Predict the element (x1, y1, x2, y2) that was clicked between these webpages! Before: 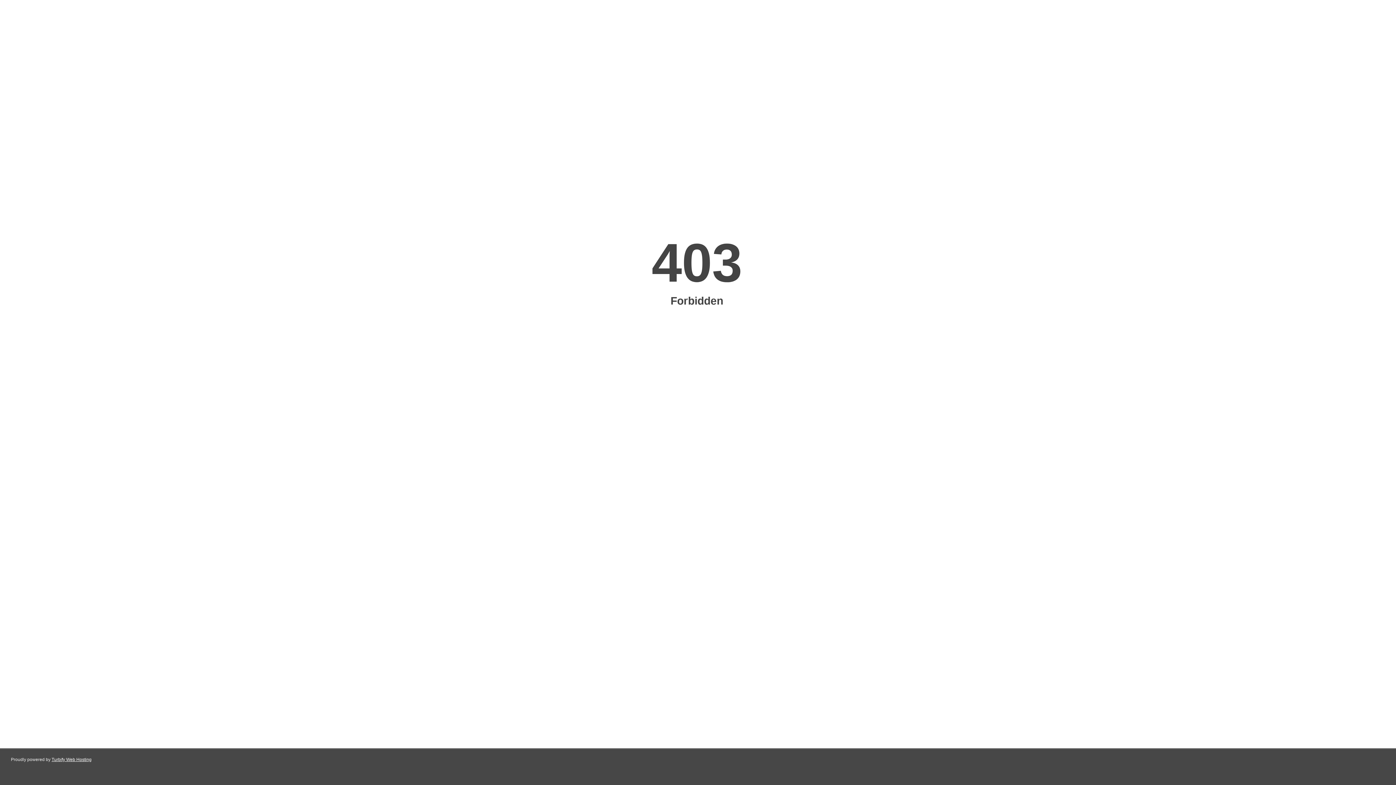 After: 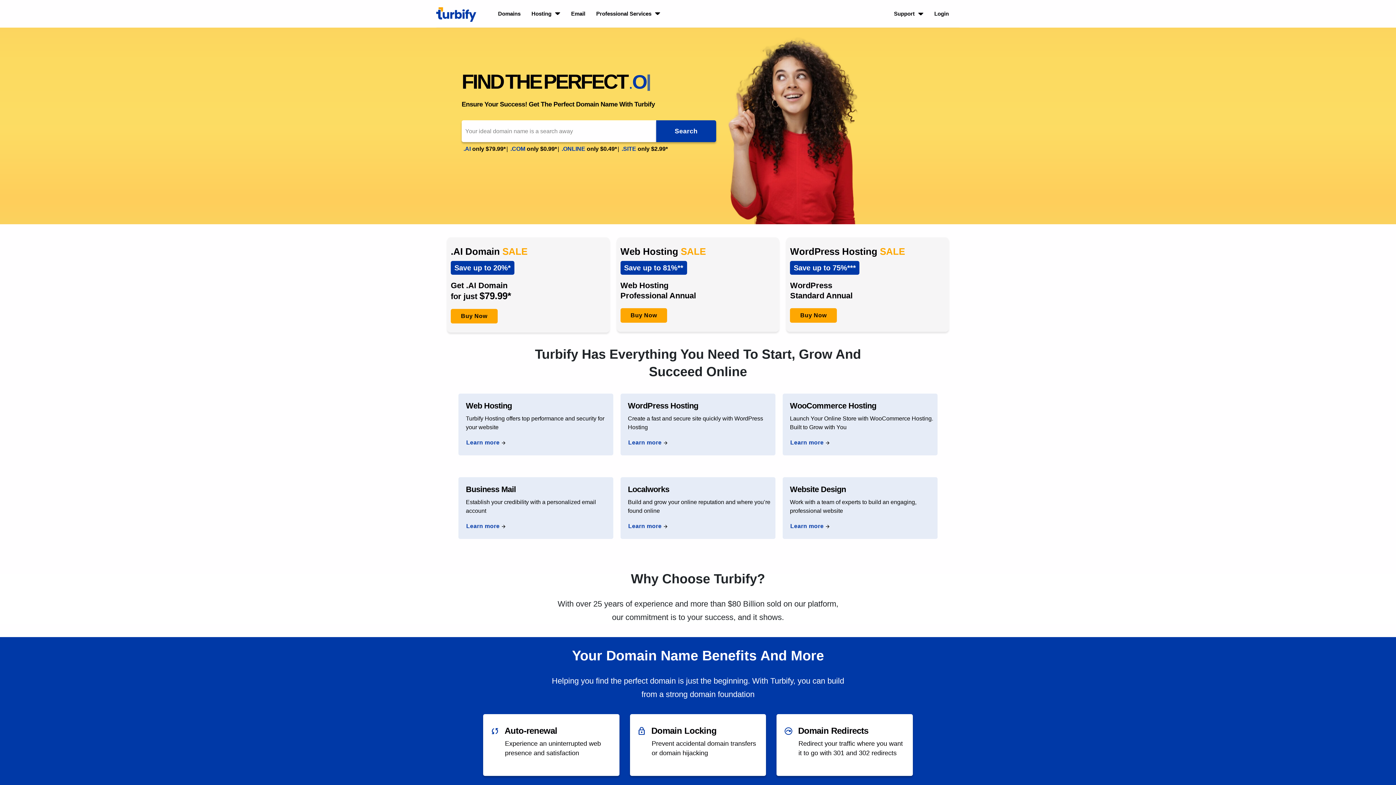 Action: bbox: (51, 757, 91, 762) label: Turbify Web Hosting